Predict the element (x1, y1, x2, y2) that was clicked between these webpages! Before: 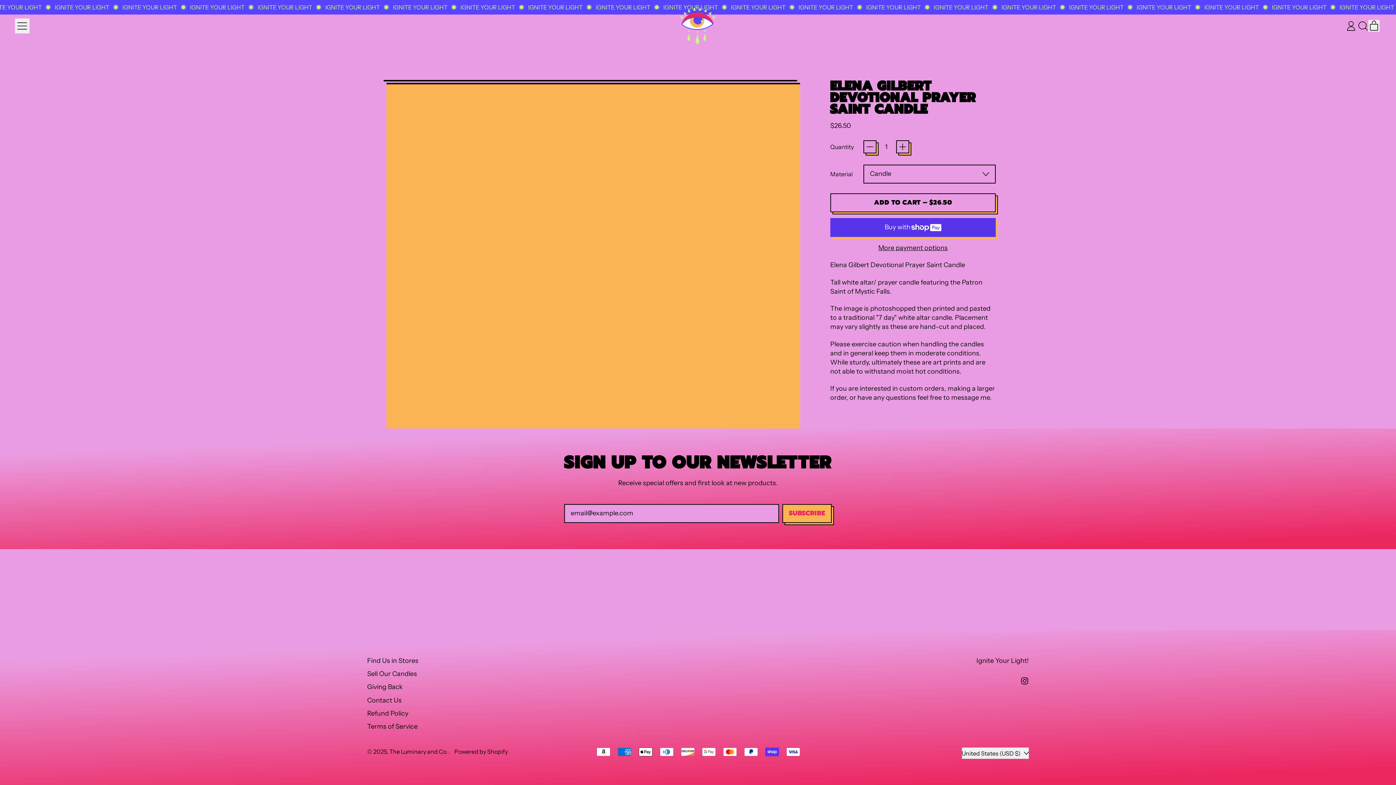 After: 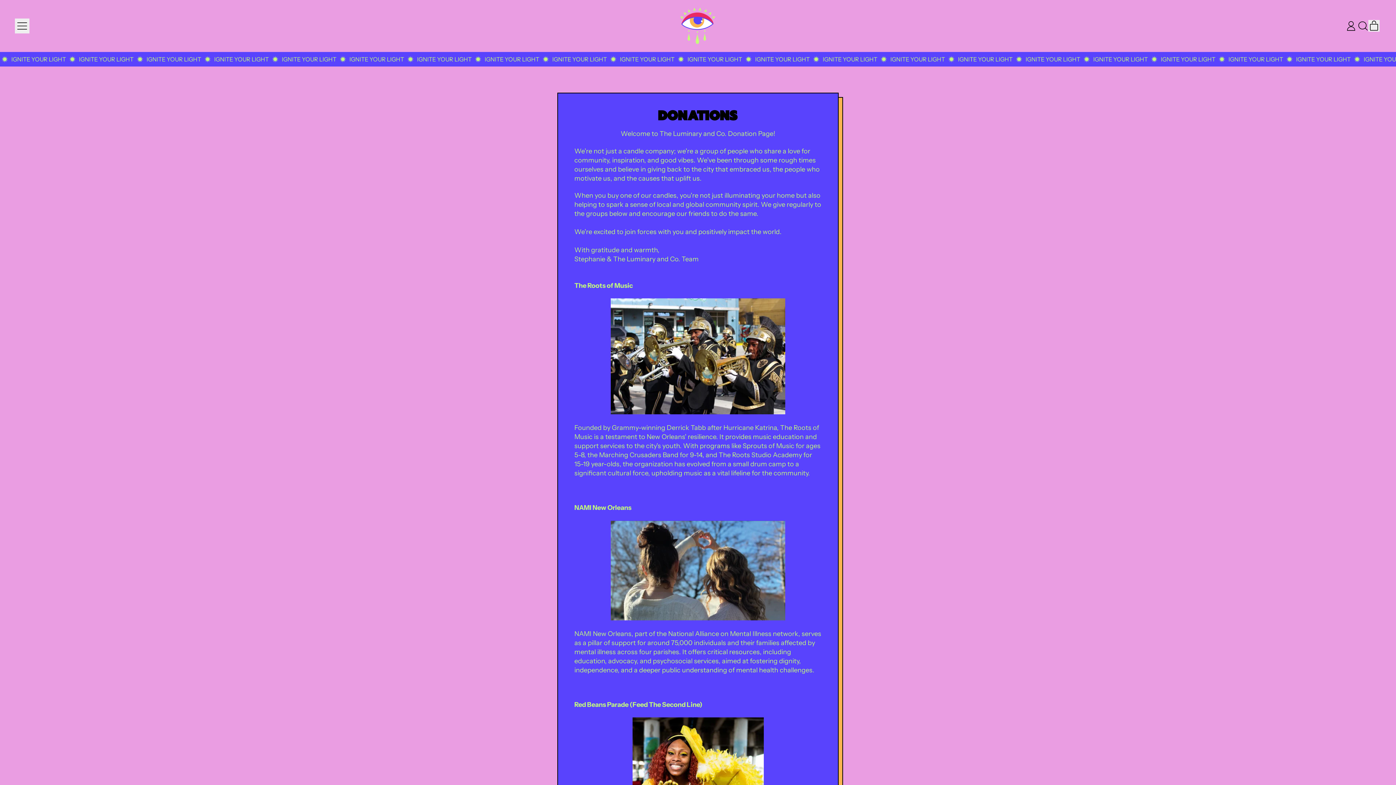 Action: bbox: (367, 683, 402, 691) label: Giving Back